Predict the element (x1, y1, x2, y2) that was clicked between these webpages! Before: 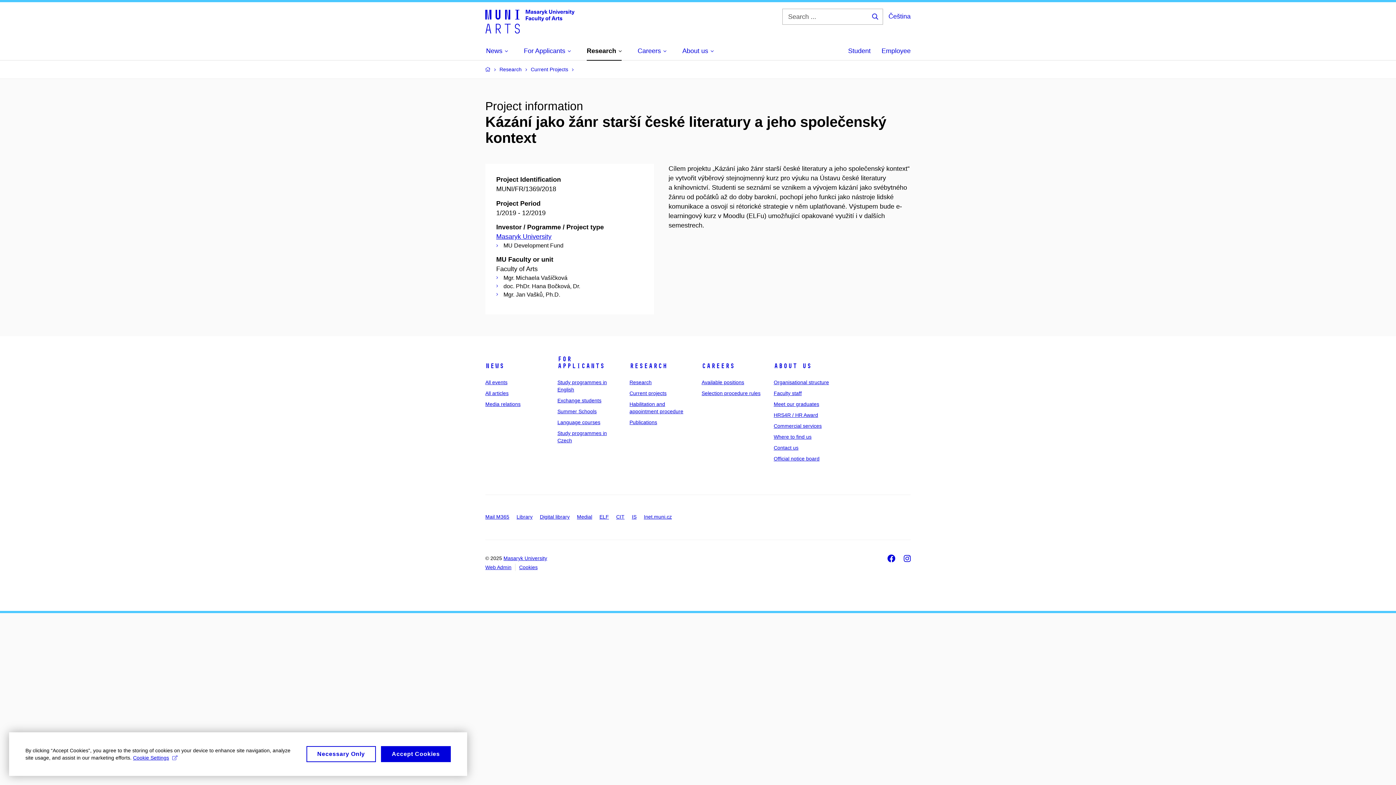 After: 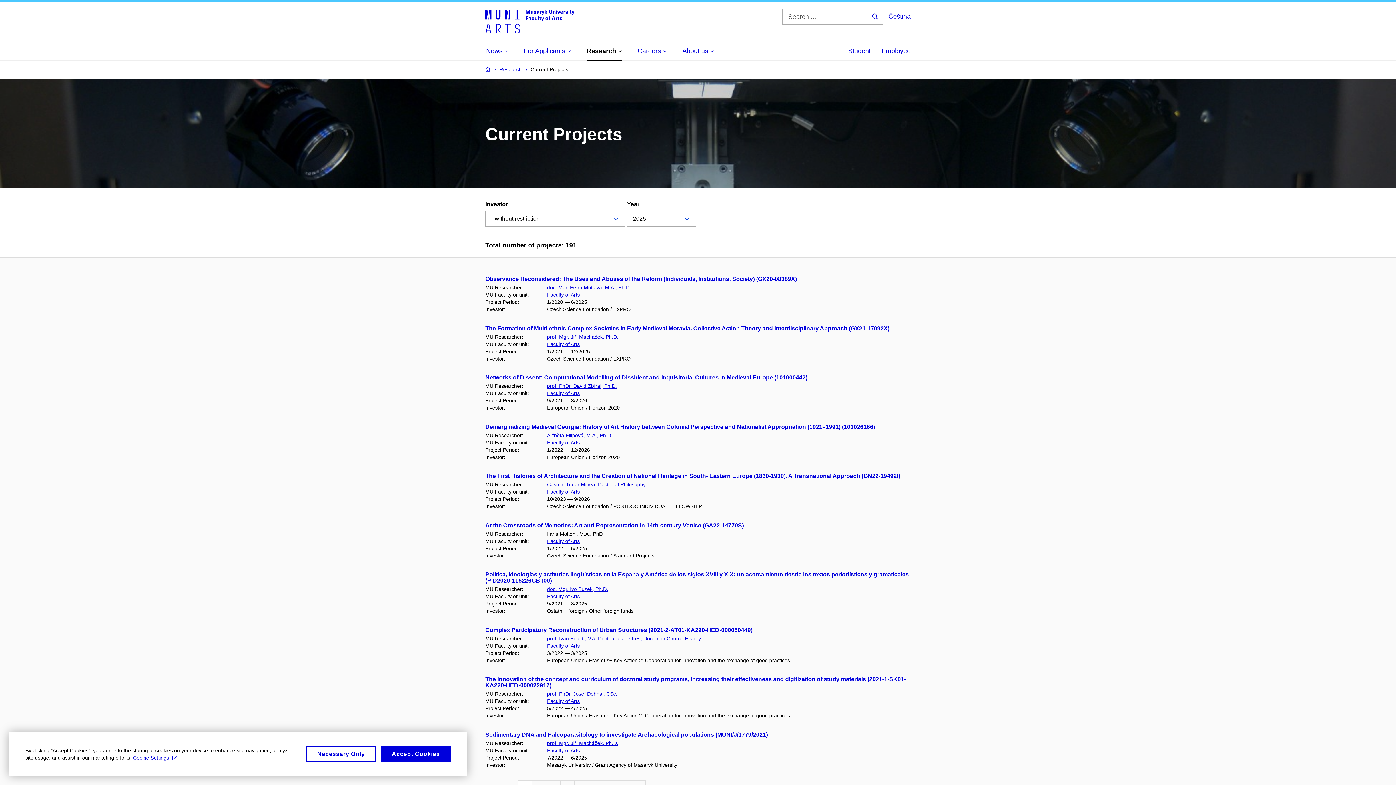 Action: bbox: (530, 66, 568, 72) label: Current Projects